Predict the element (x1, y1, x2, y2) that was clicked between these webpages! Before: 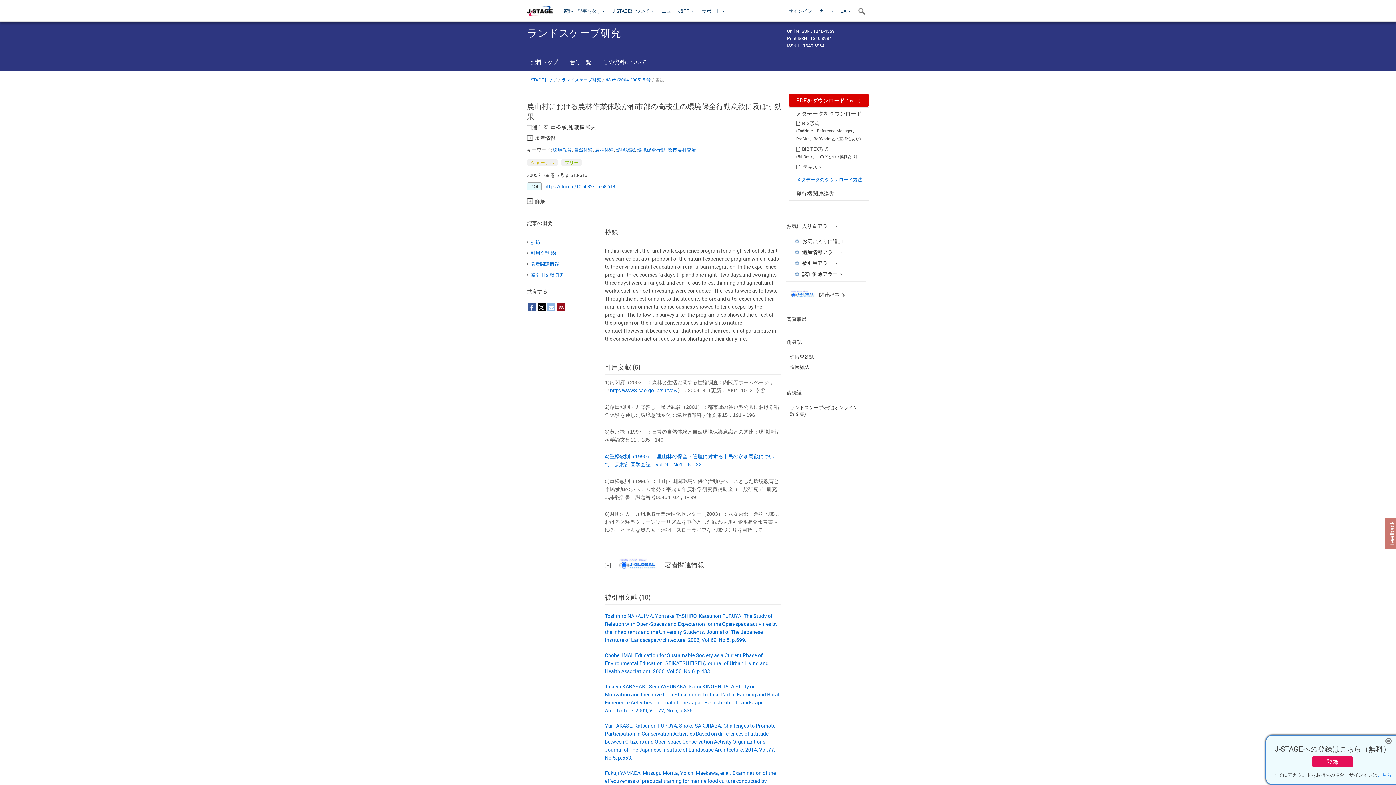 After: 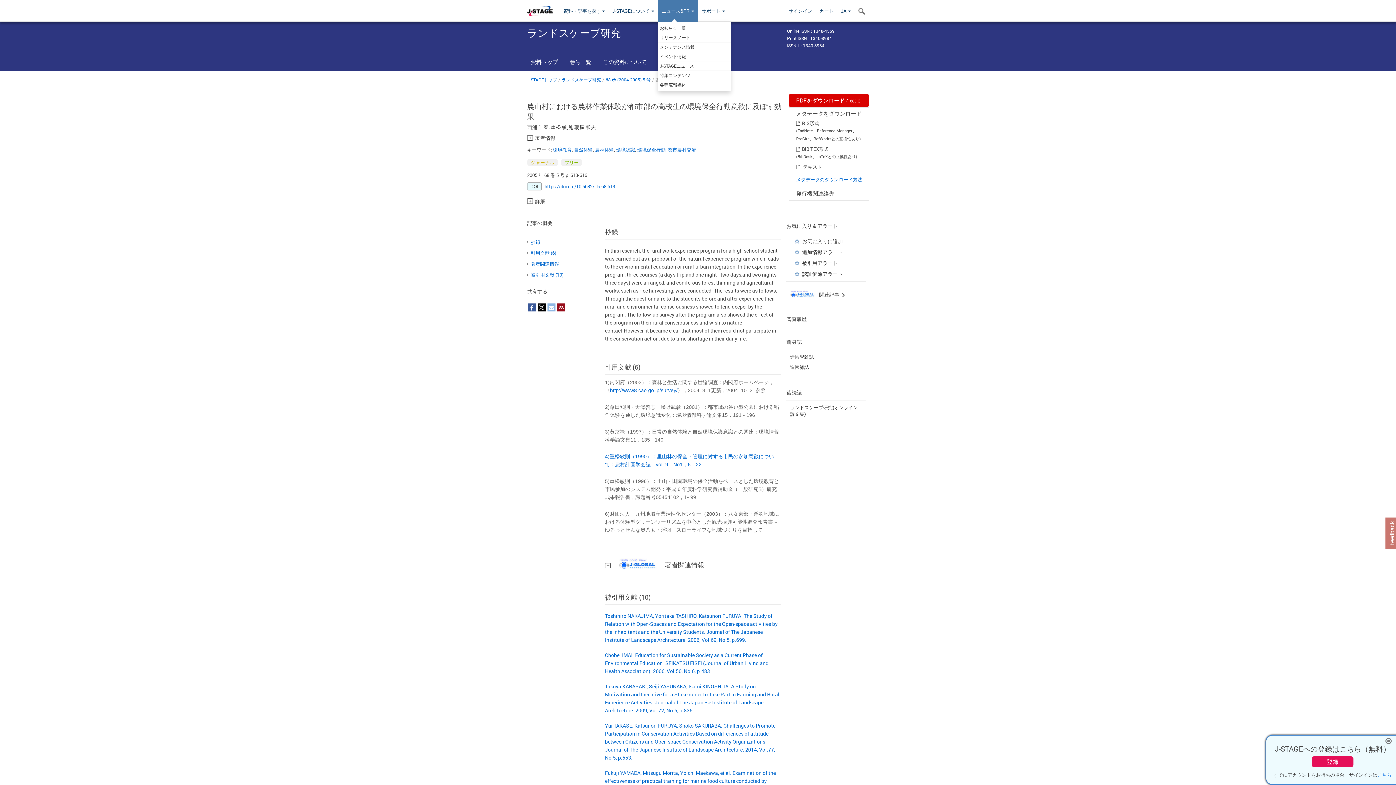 Action: bbox: (658, 0, 698, 21) label: ニュース&PR 